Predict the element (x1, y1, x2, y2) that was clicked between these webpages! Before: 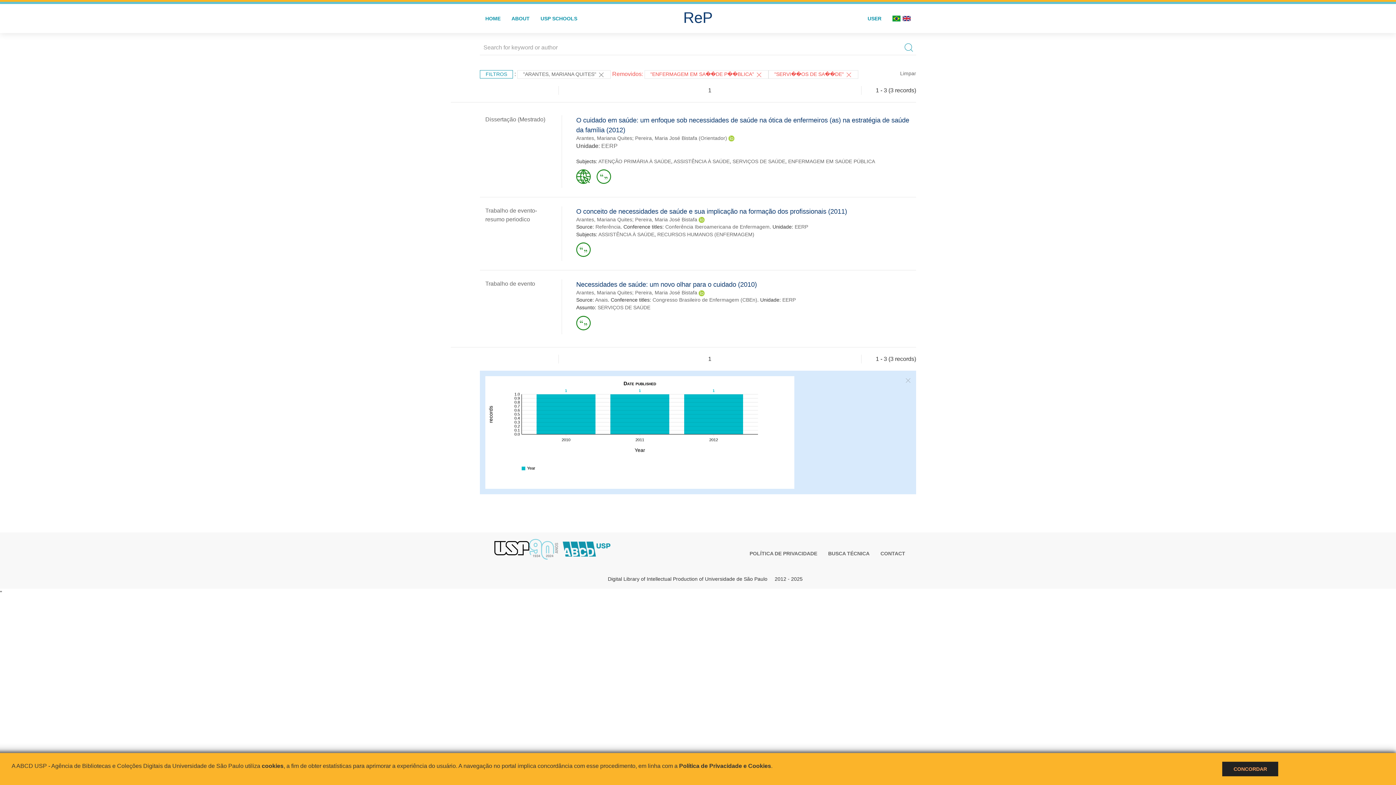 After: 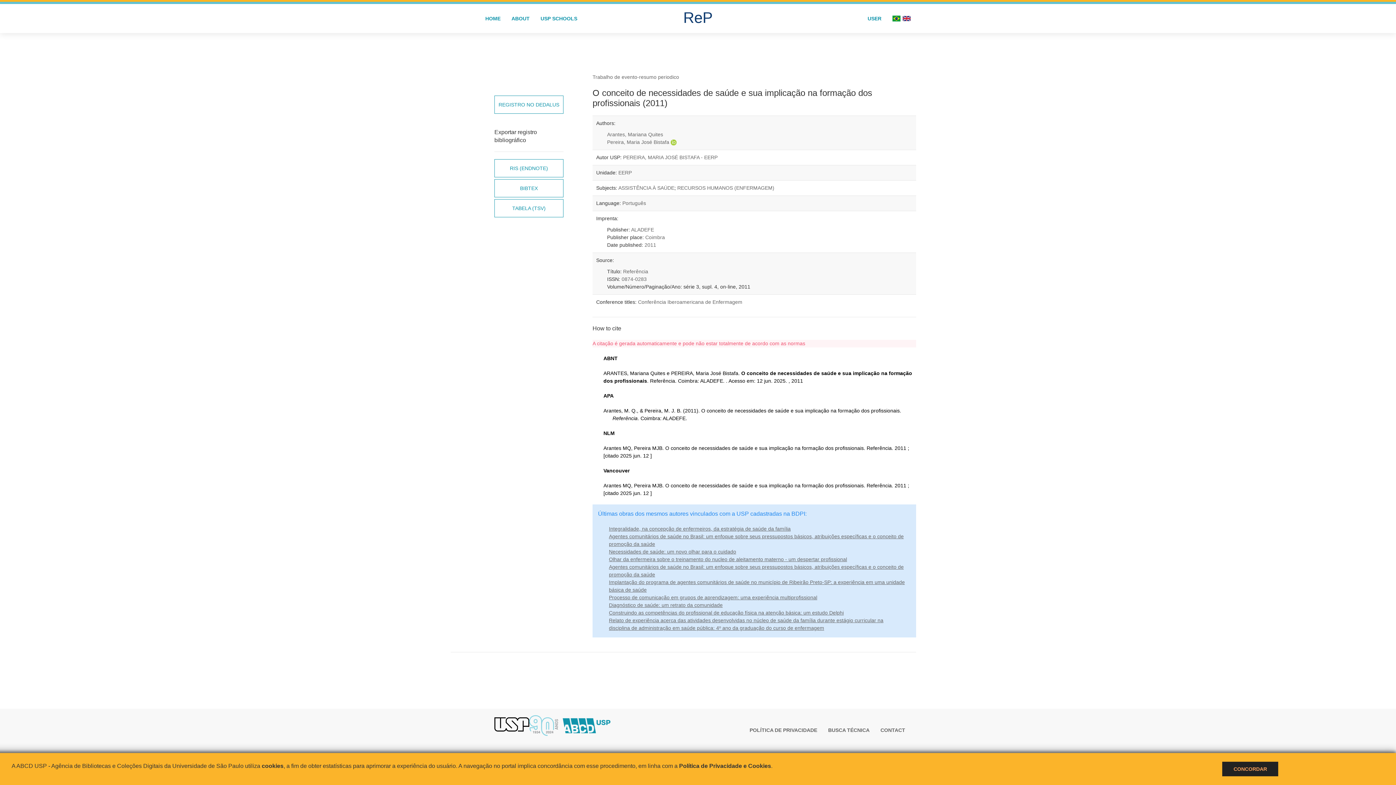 Action: label: O conceito de necessidades de saúde e sua implicação na formação dos profissionais (2011) bbox: (576, 207, 847, 215)